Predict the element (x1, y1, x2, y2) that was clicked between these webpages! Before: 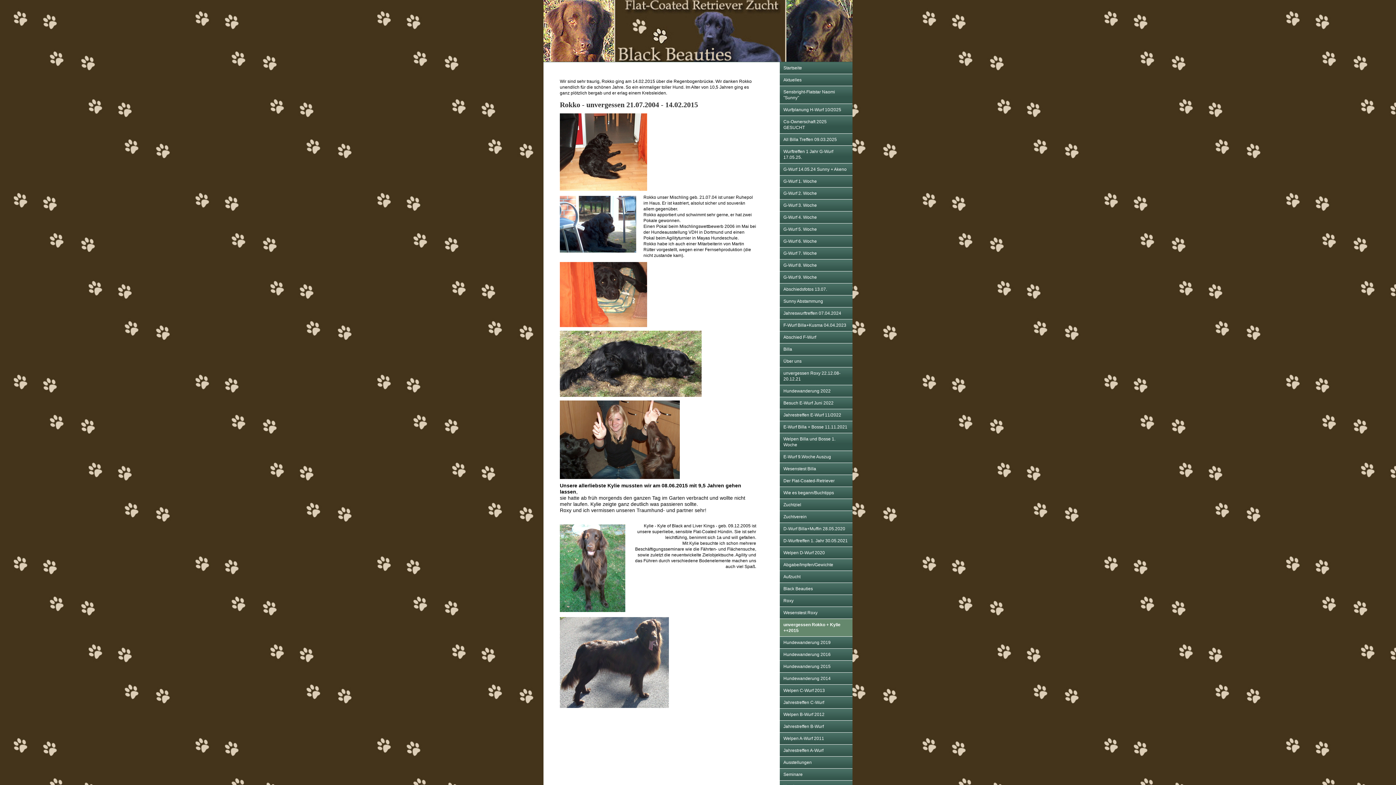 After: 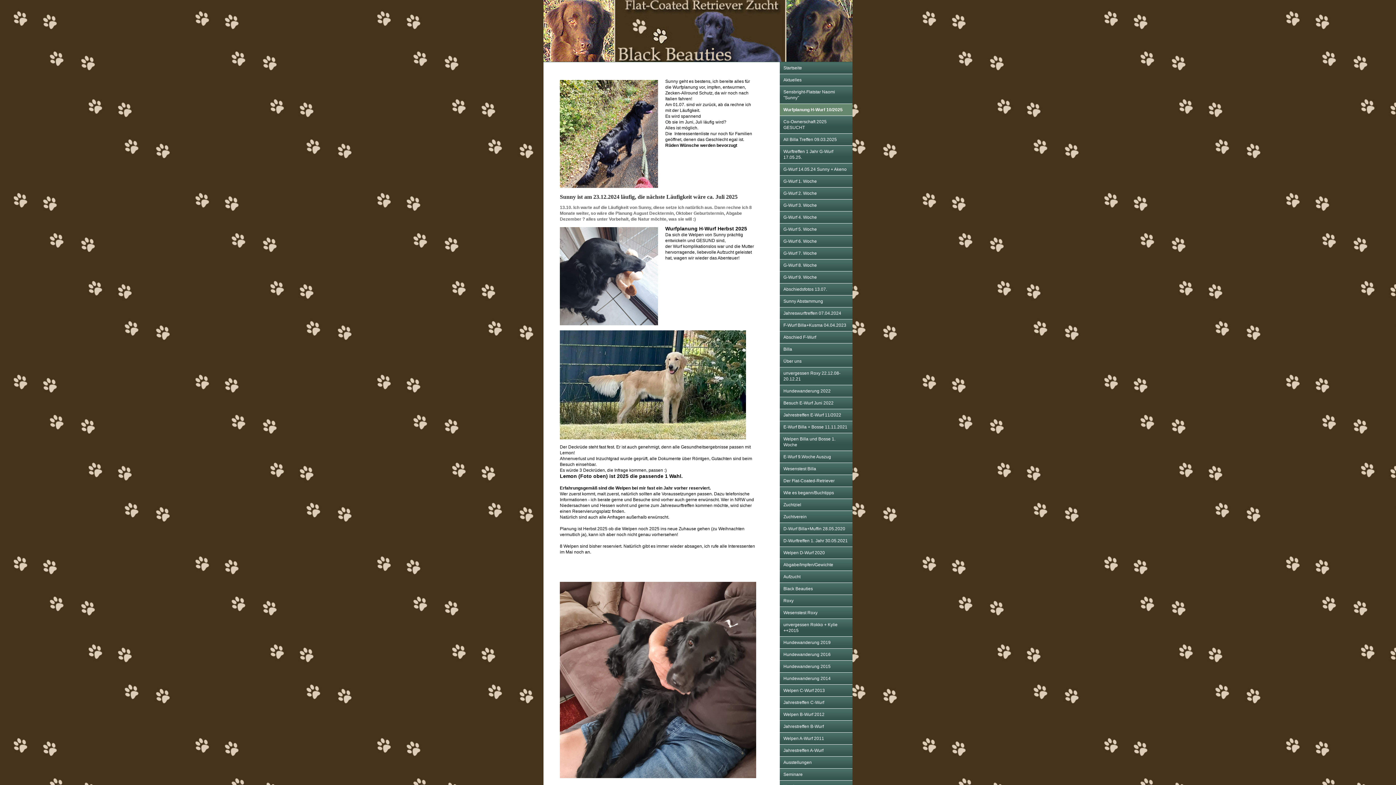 Action: label: Wurfplanung H-Wurf 10/2025 bbox: (780, 104, 852, 115)